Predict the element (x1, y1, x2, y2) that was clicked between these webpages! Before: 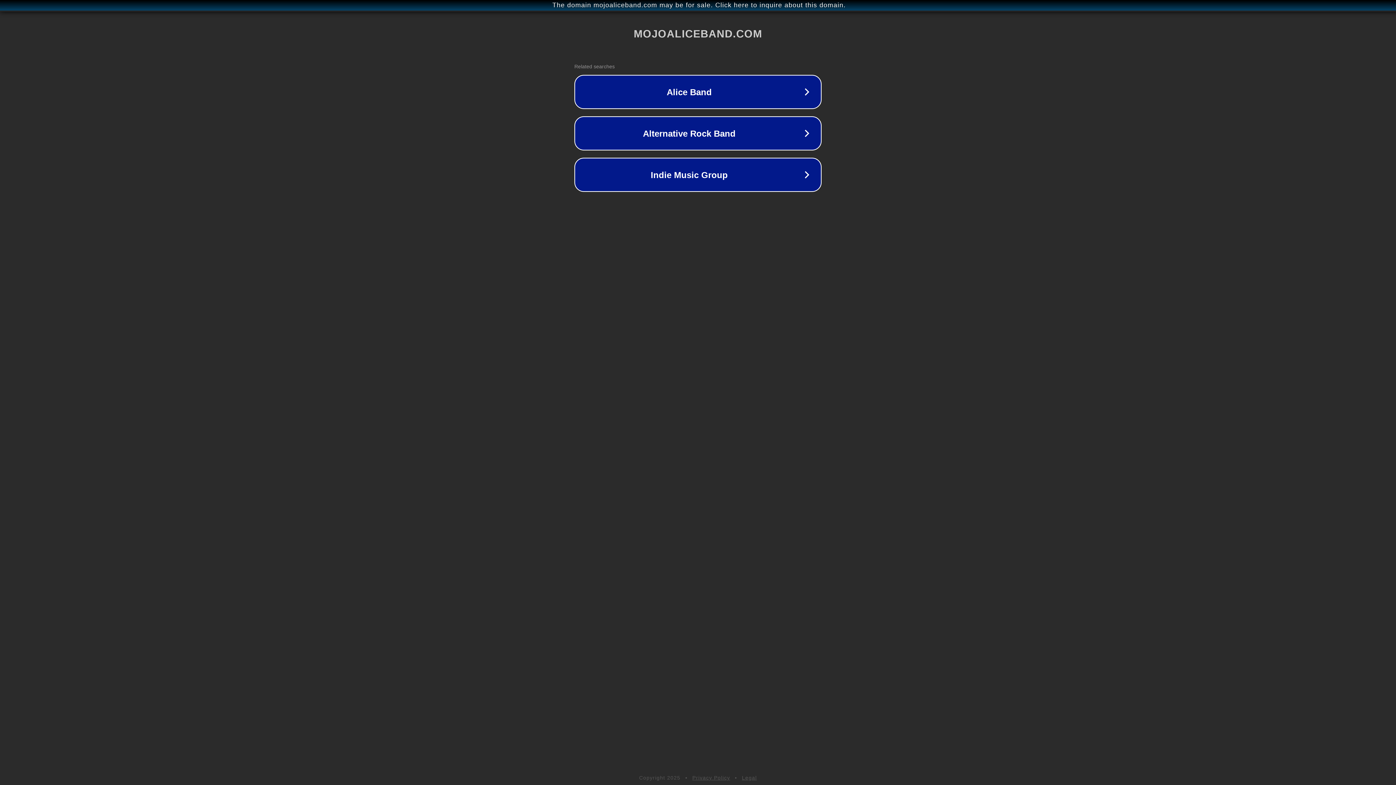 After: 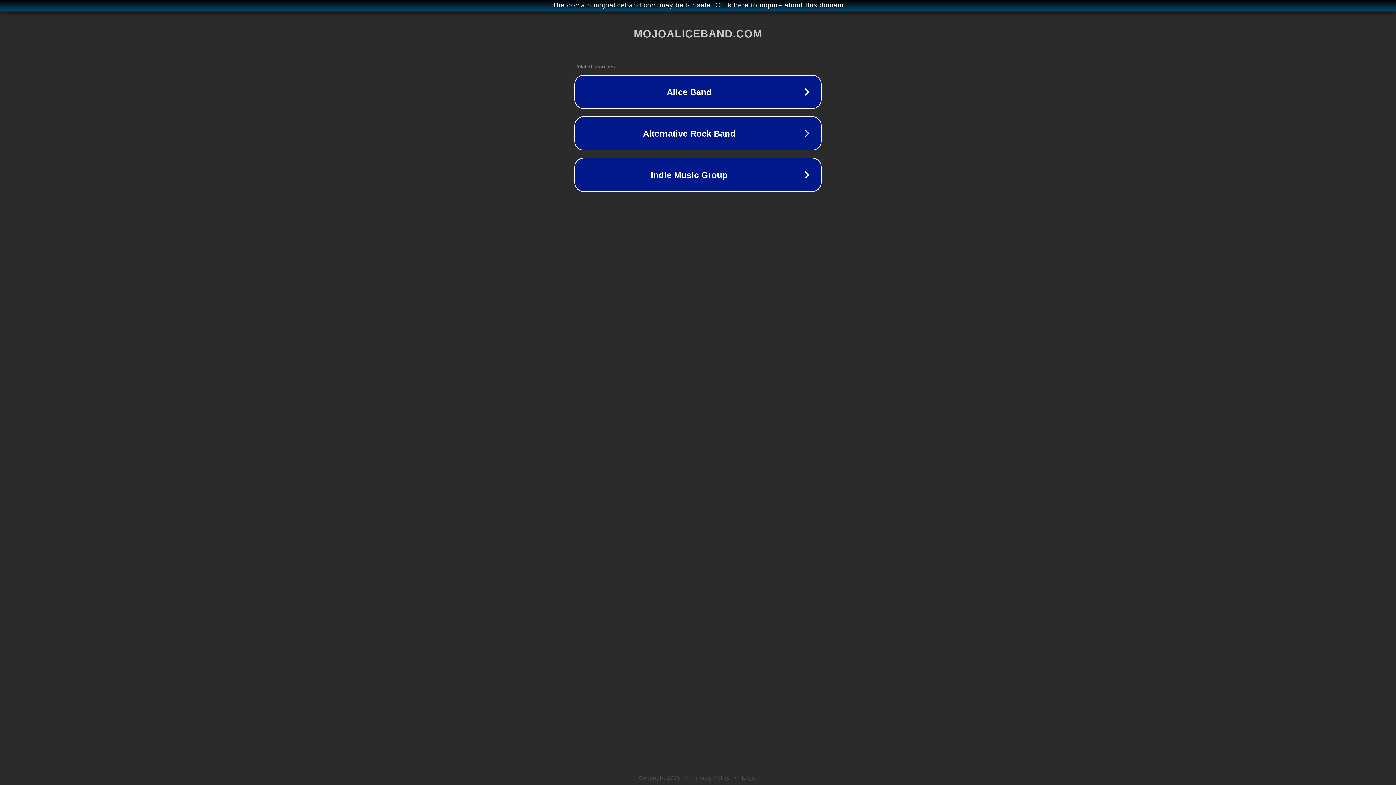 Action: label: Legal bbox: (742, 775, 757, 781)